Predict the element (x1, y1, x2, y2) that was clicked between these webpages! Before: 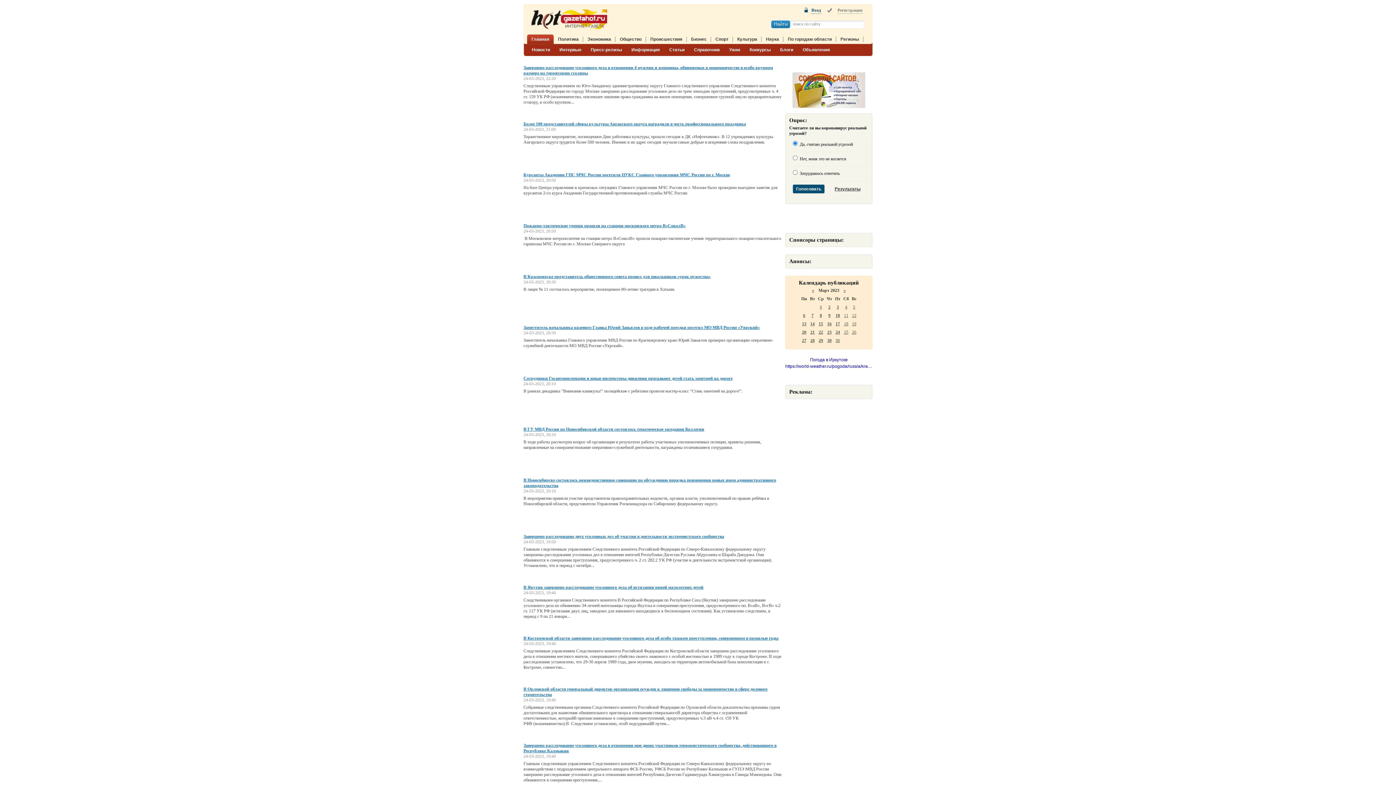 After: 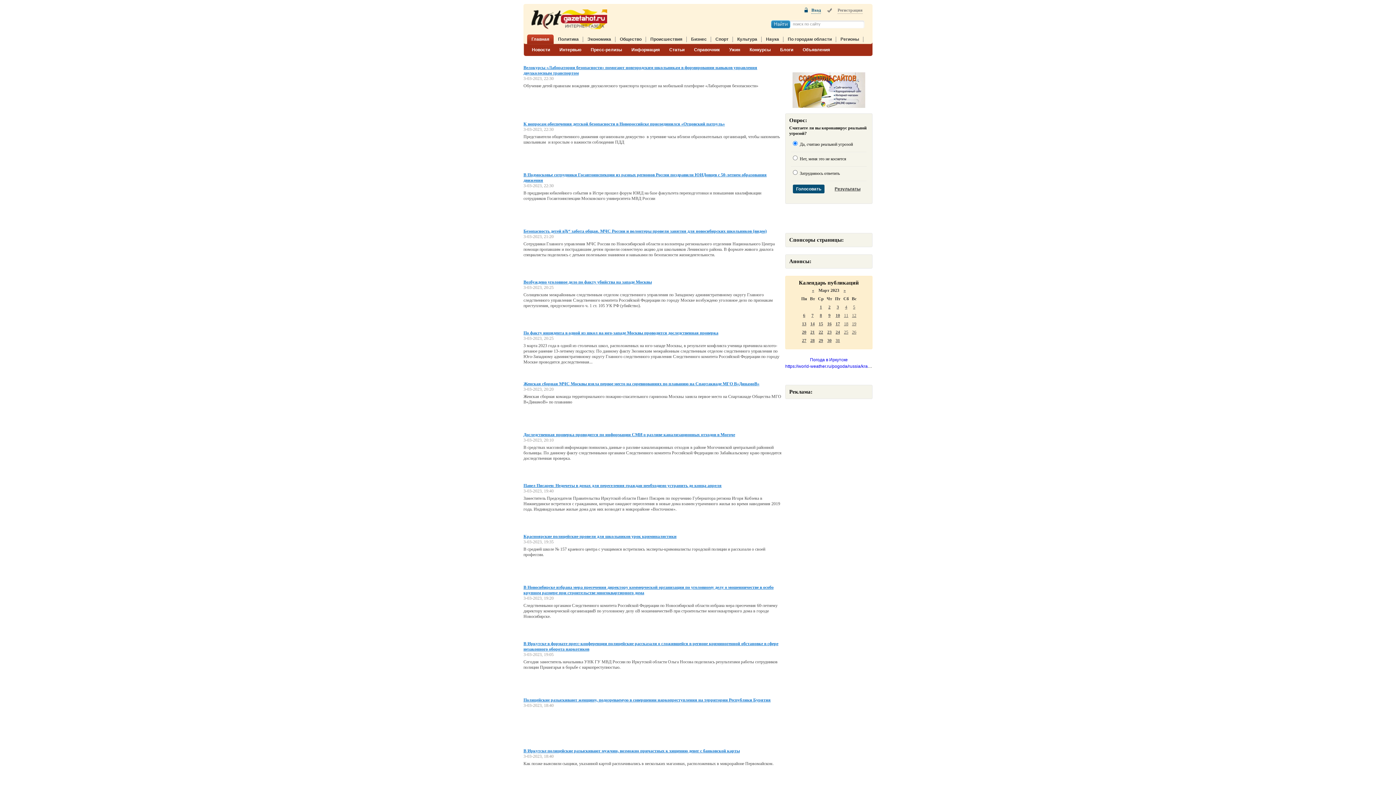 Action: bbox: (836, 304, 839, 309) label: 3